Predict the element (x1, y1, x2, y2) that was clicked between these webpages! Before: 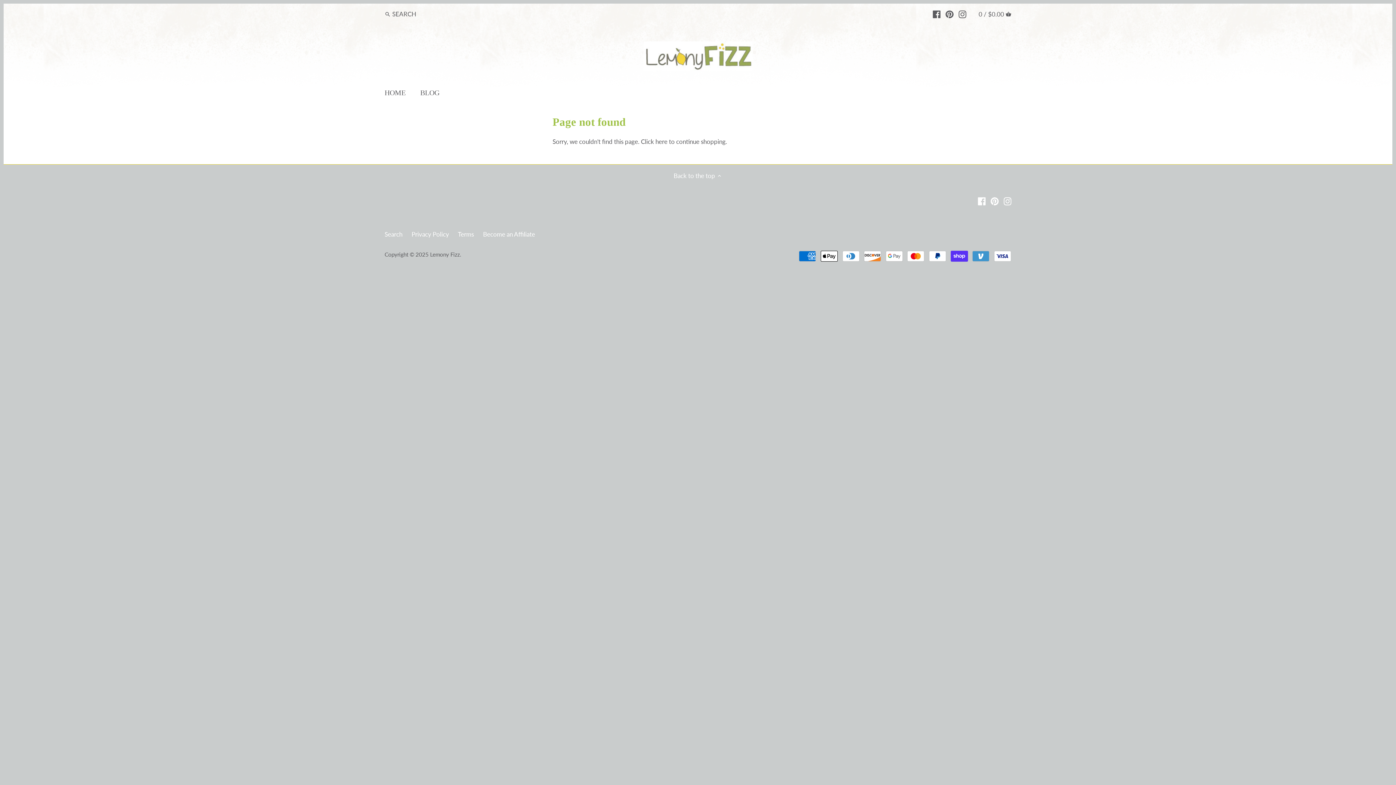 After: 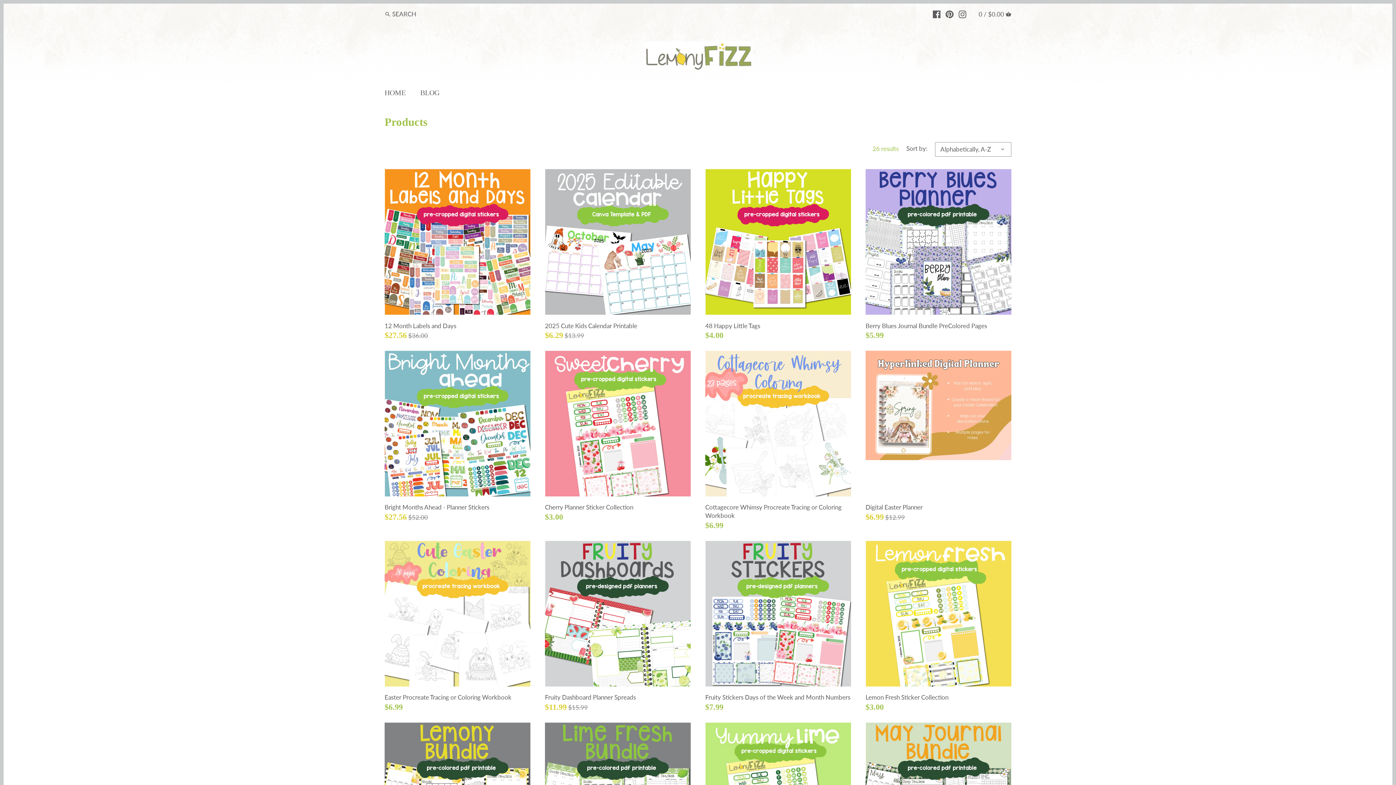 Action: bbox: (641, 137, 667, 145) label: Click here